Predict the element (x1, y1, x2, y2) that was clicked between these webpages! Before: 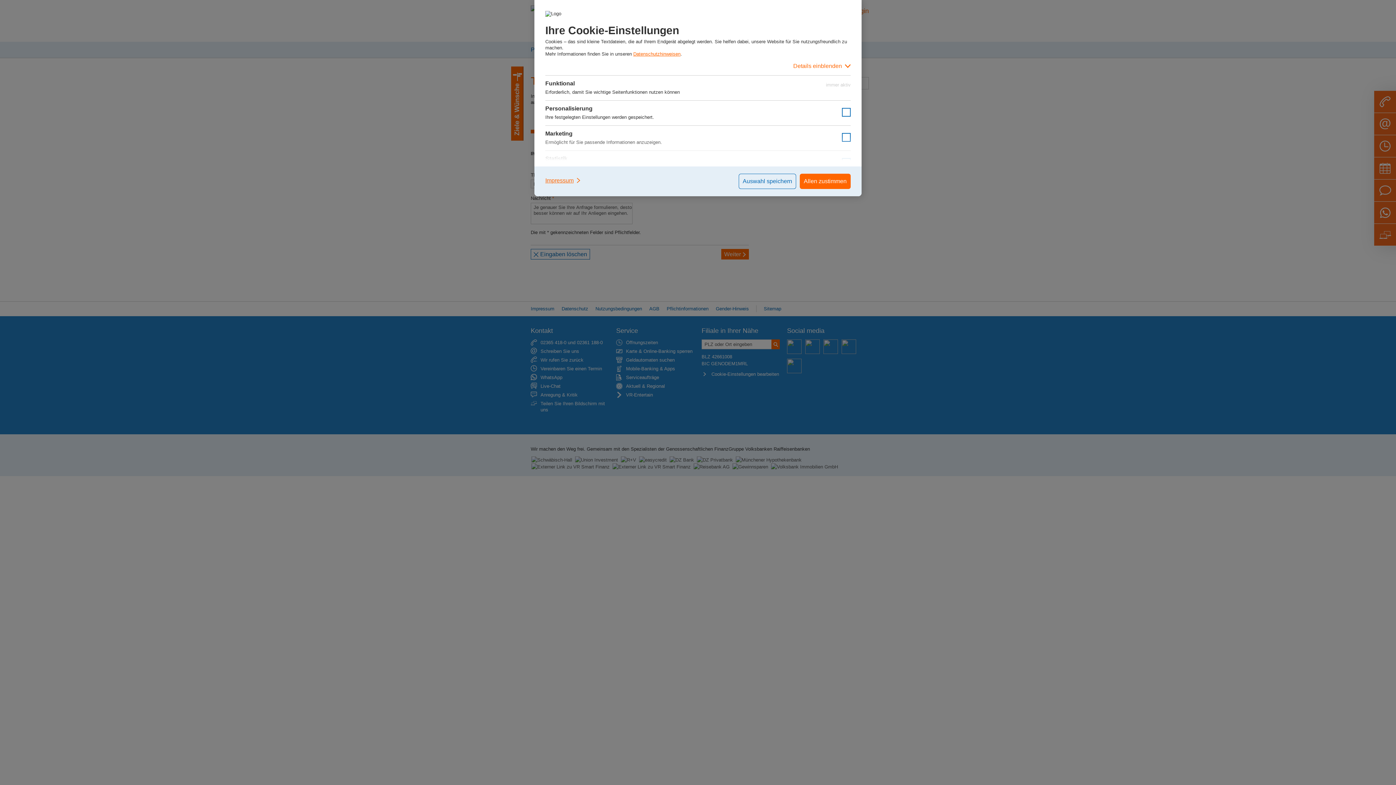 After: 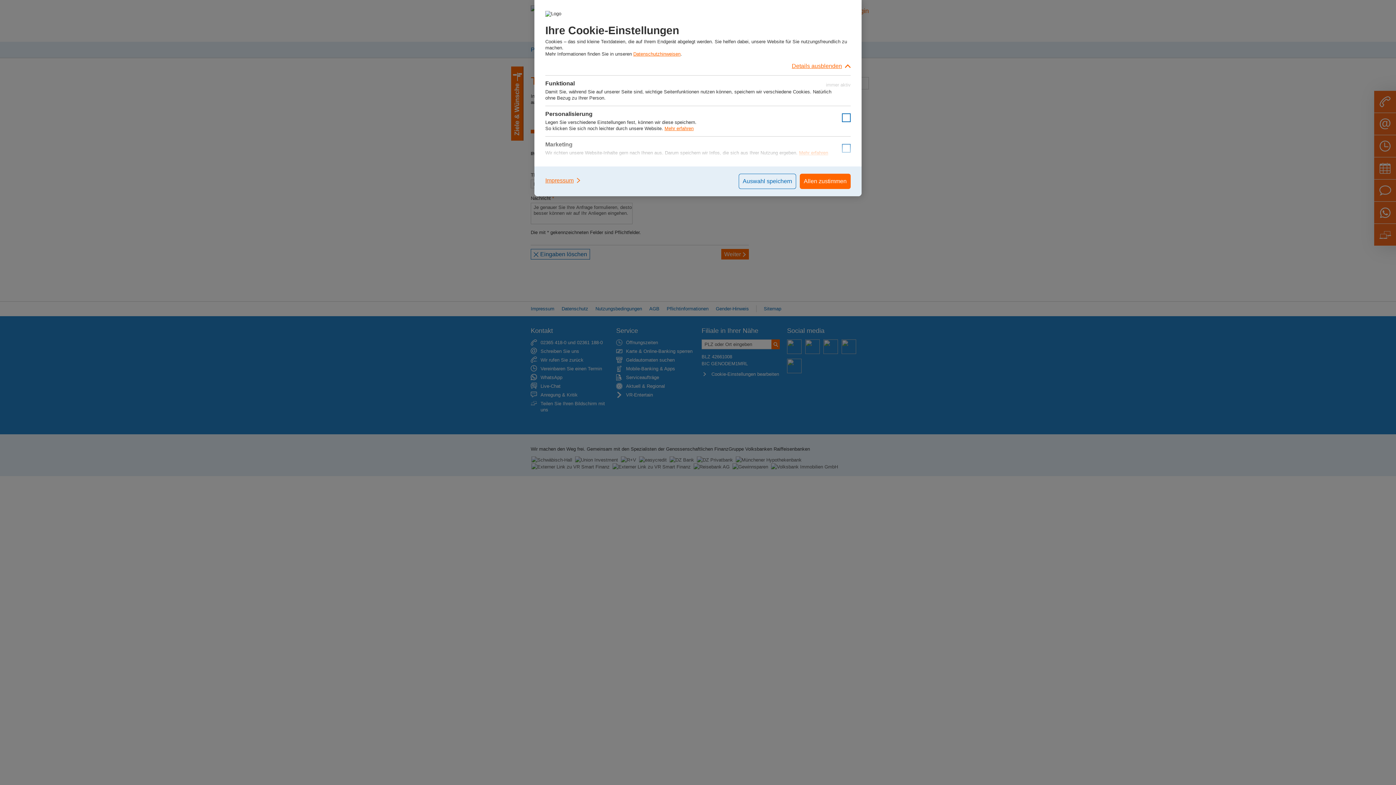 Action: label: Details einblenden bbox: (545, 57, 850, 75)